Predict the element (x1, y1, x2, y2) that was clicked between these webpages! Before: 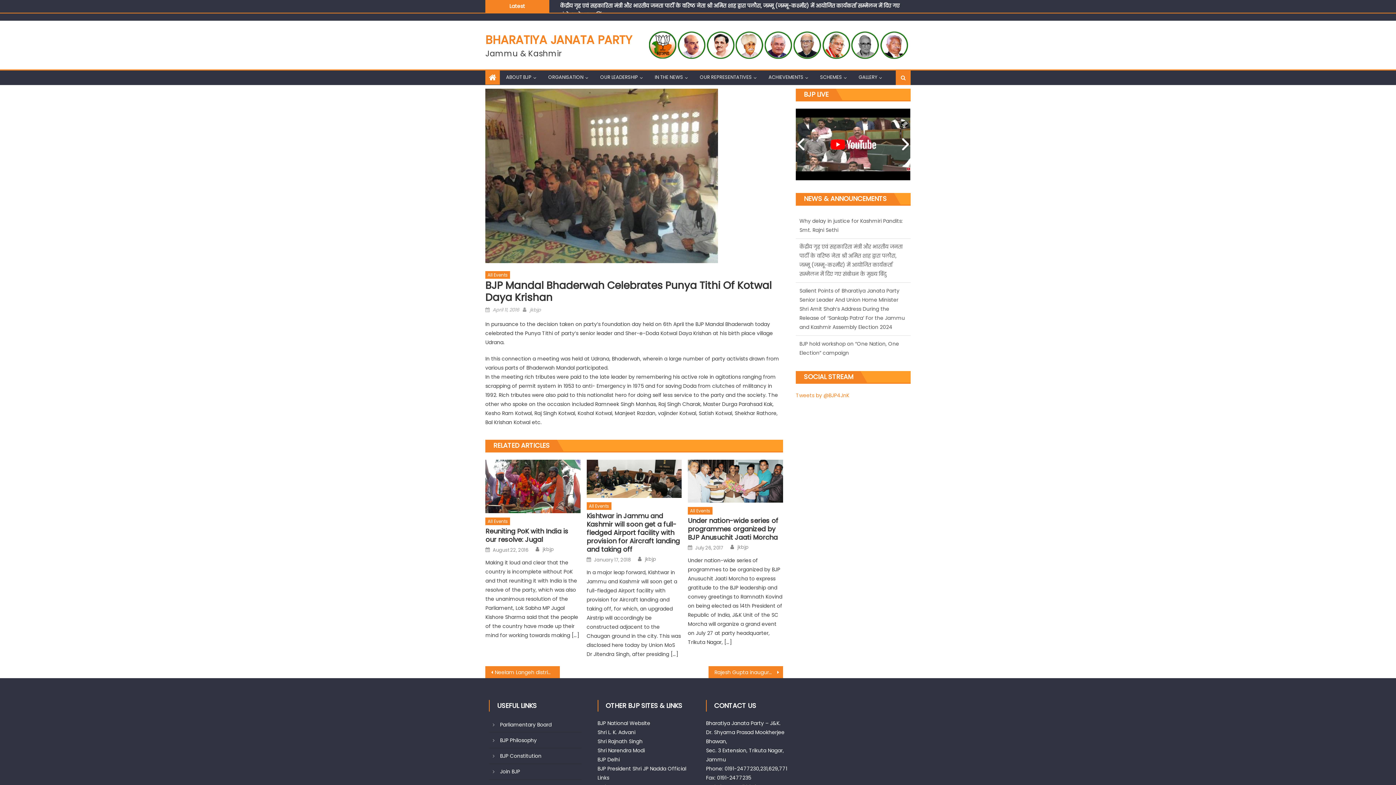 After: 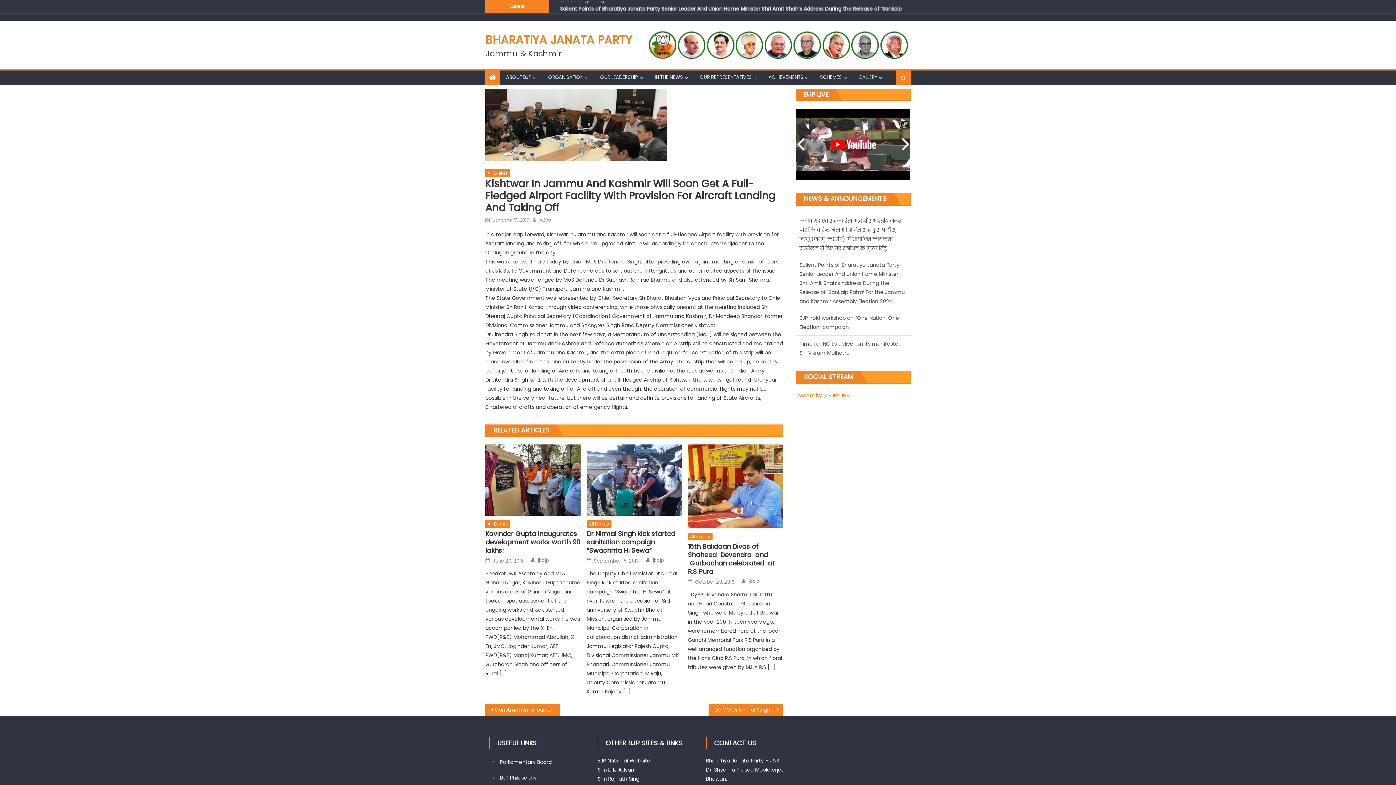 Action: label: January 17, 2018 bbox: (594, 672, 630, 678)